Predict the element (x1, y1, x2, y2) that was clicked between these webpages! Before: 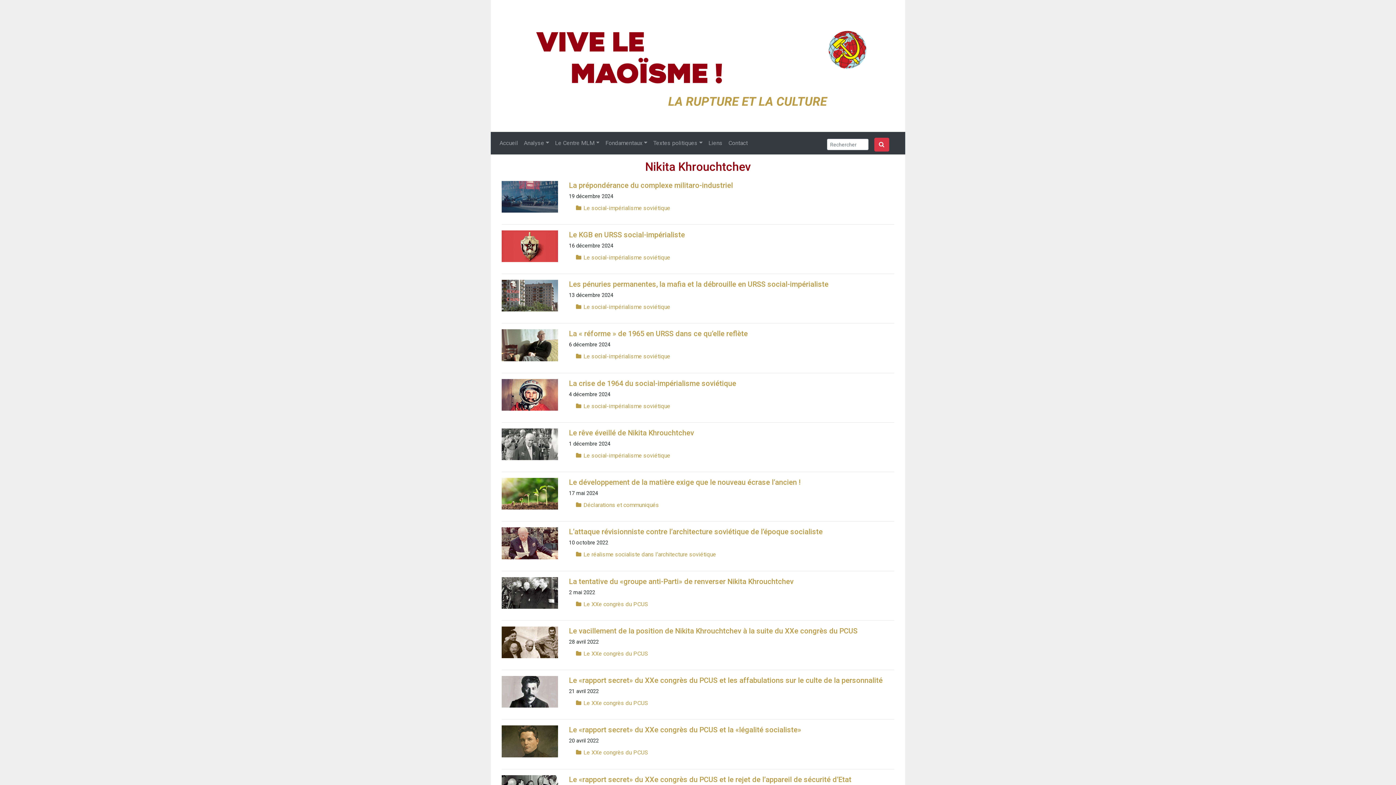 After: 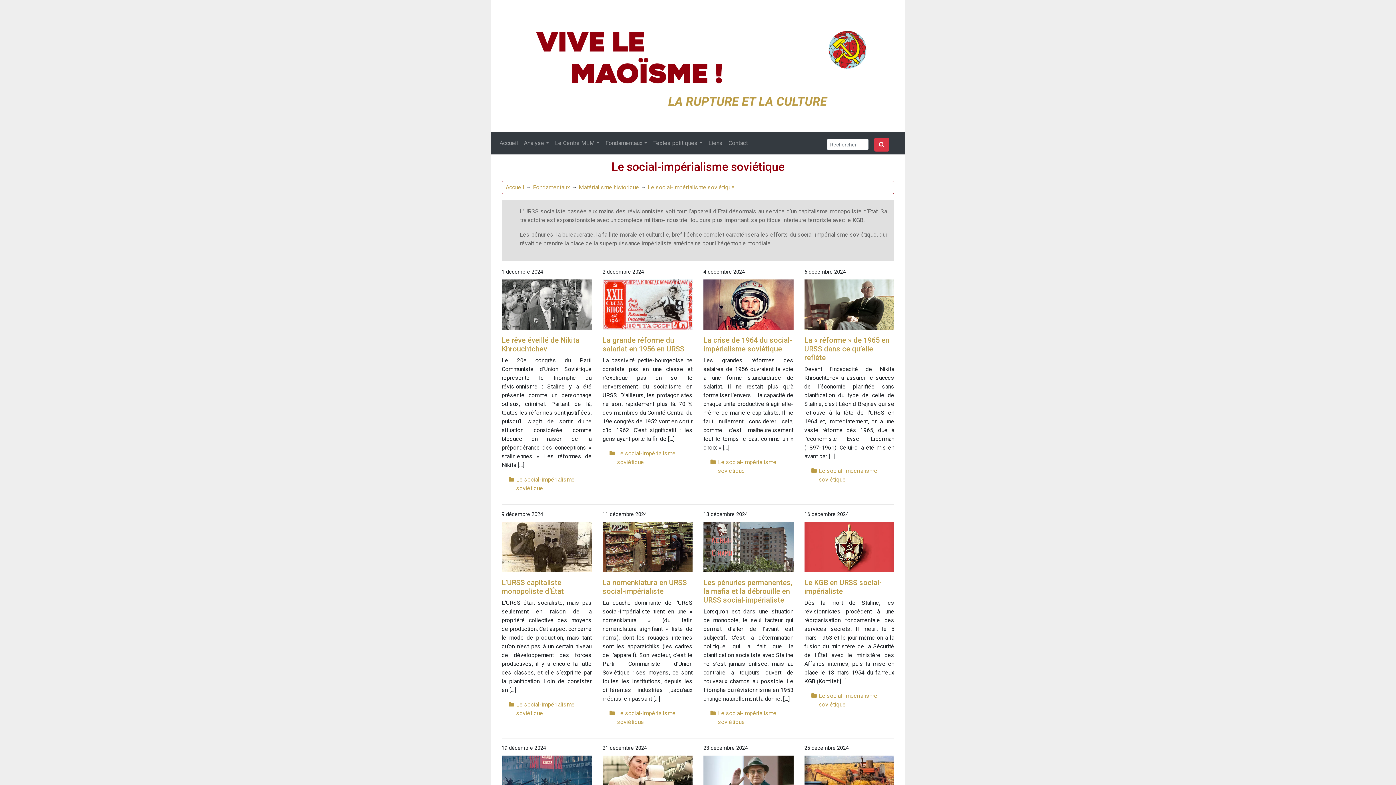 Action: bbox: (583, 254, 670, 261) label: Le social-impérialisme soviétique